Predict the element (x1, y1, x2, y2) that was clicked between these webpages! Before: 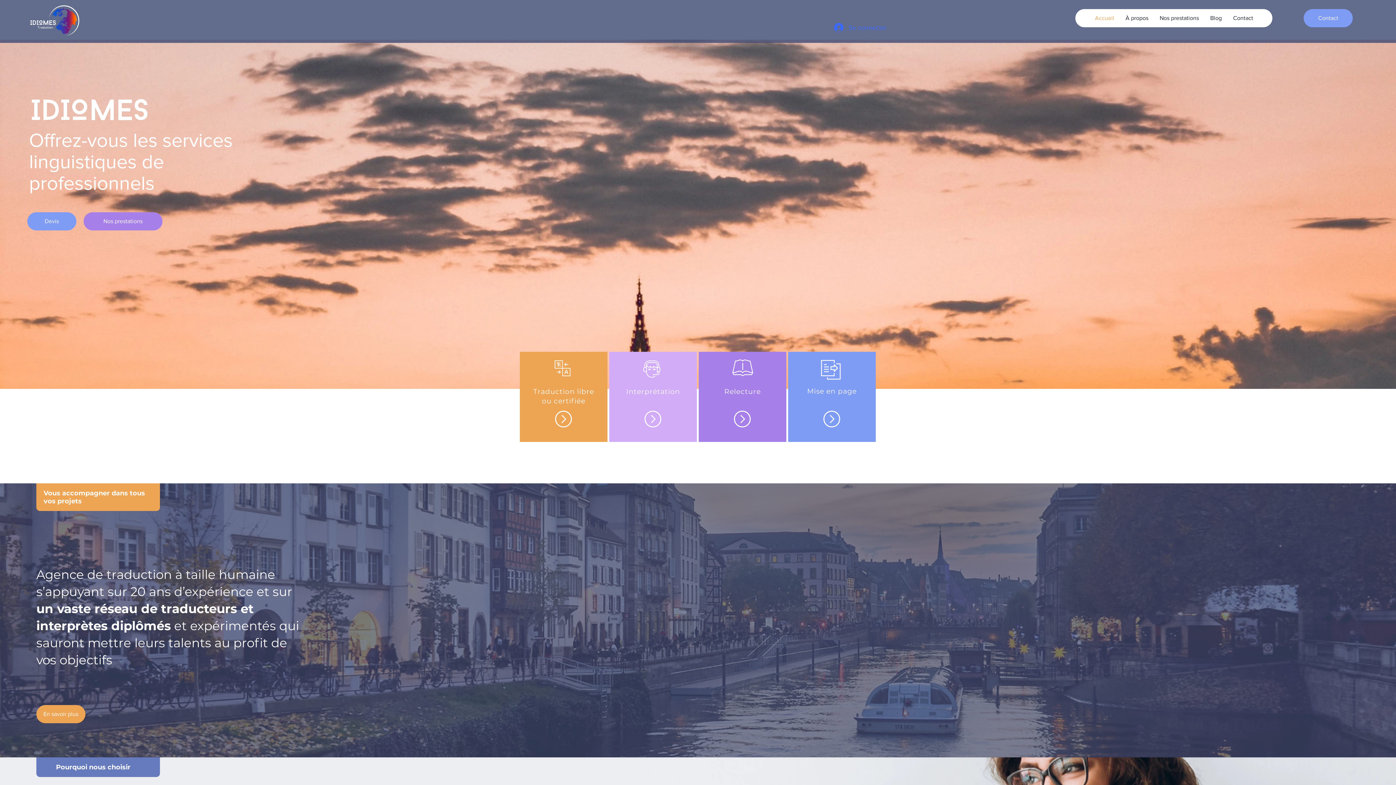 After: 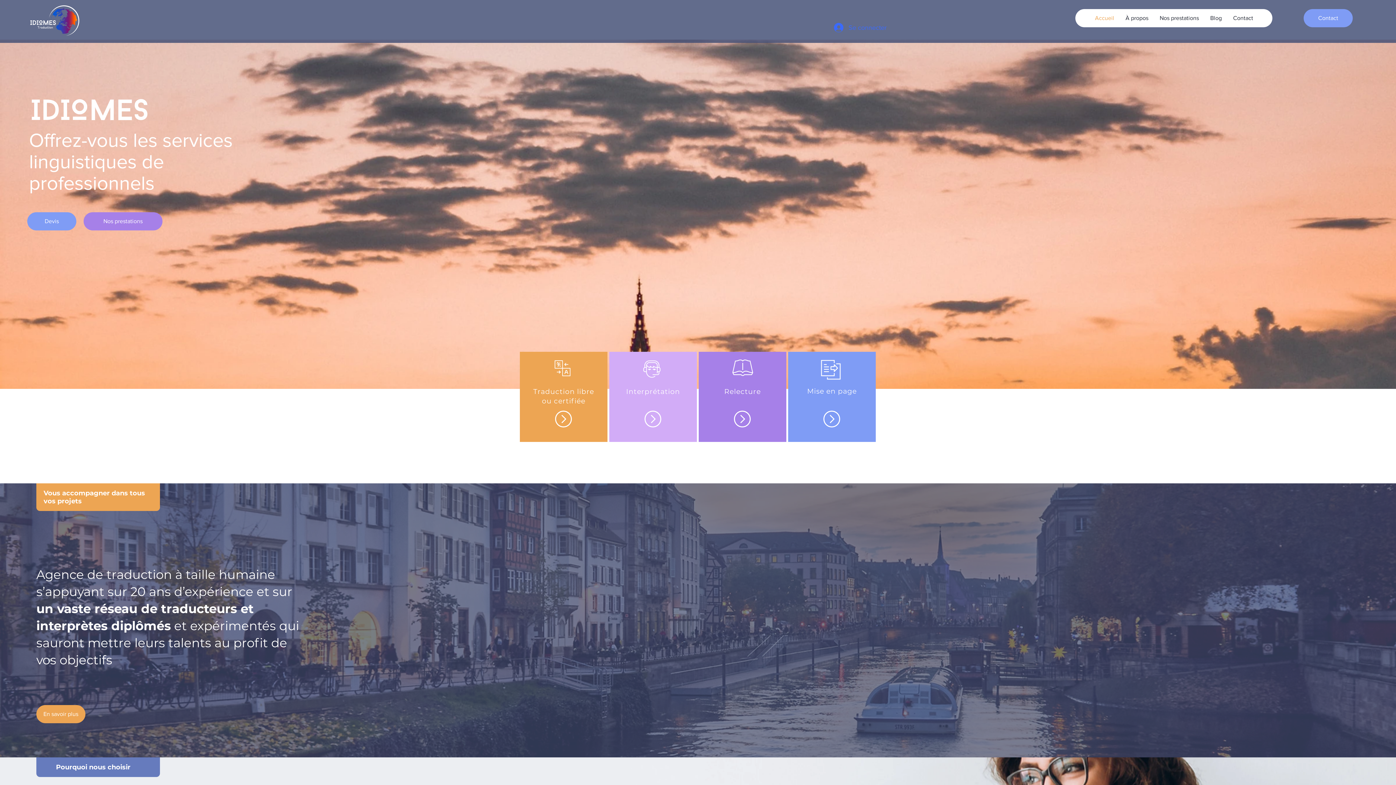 Action: bbox: (27, 4, 83, 36)